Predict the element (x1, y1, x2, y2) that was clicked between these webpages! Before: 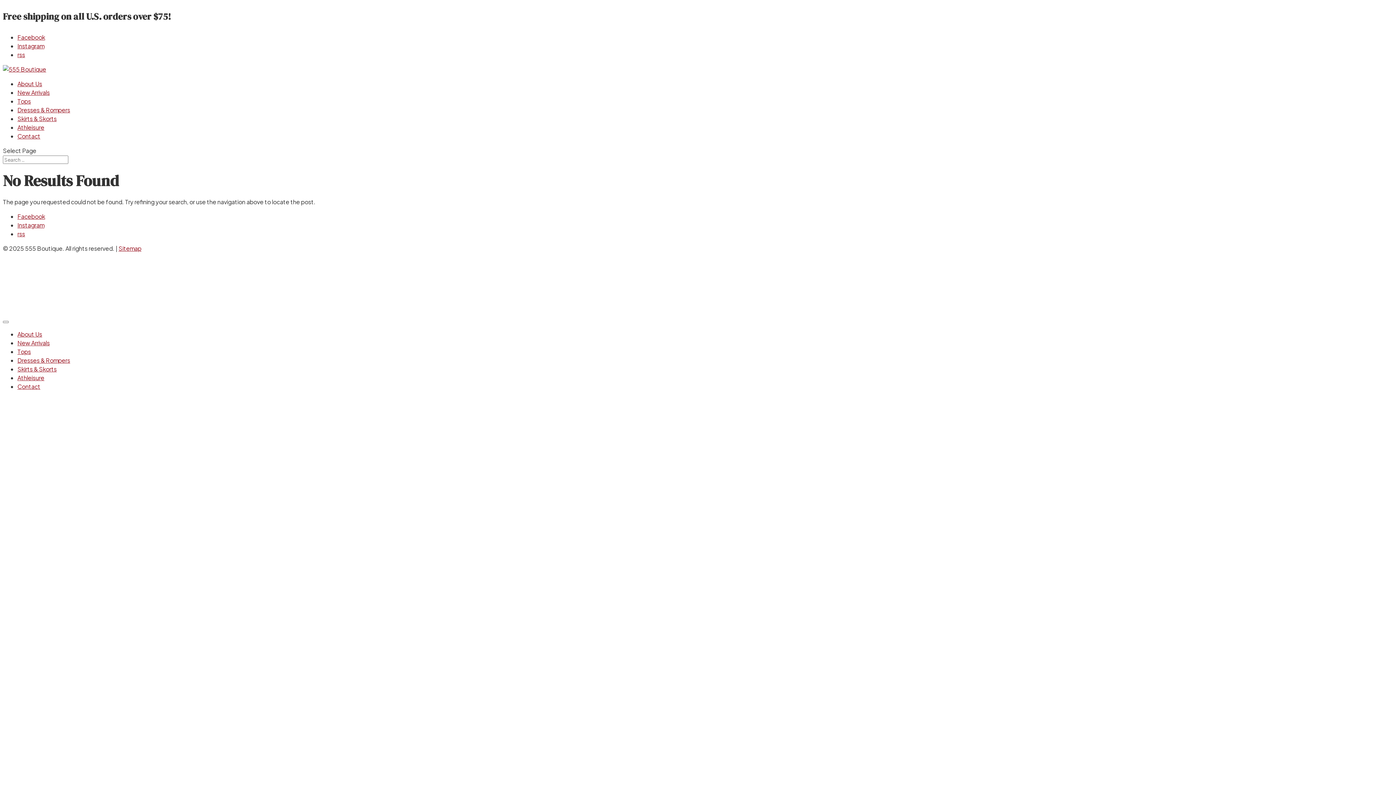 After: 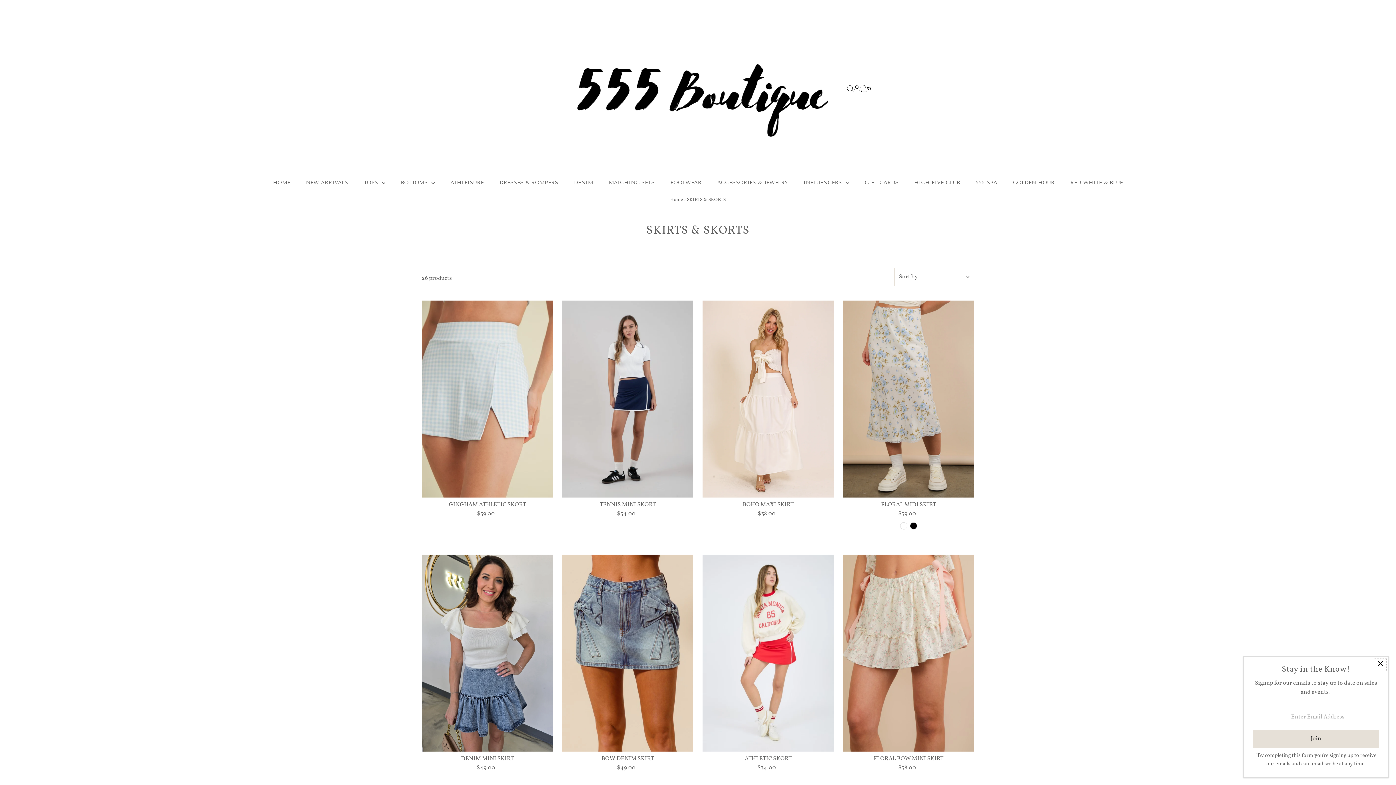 Action: bbox: (17, 365, 56, 373) label: Skirts & Skorts